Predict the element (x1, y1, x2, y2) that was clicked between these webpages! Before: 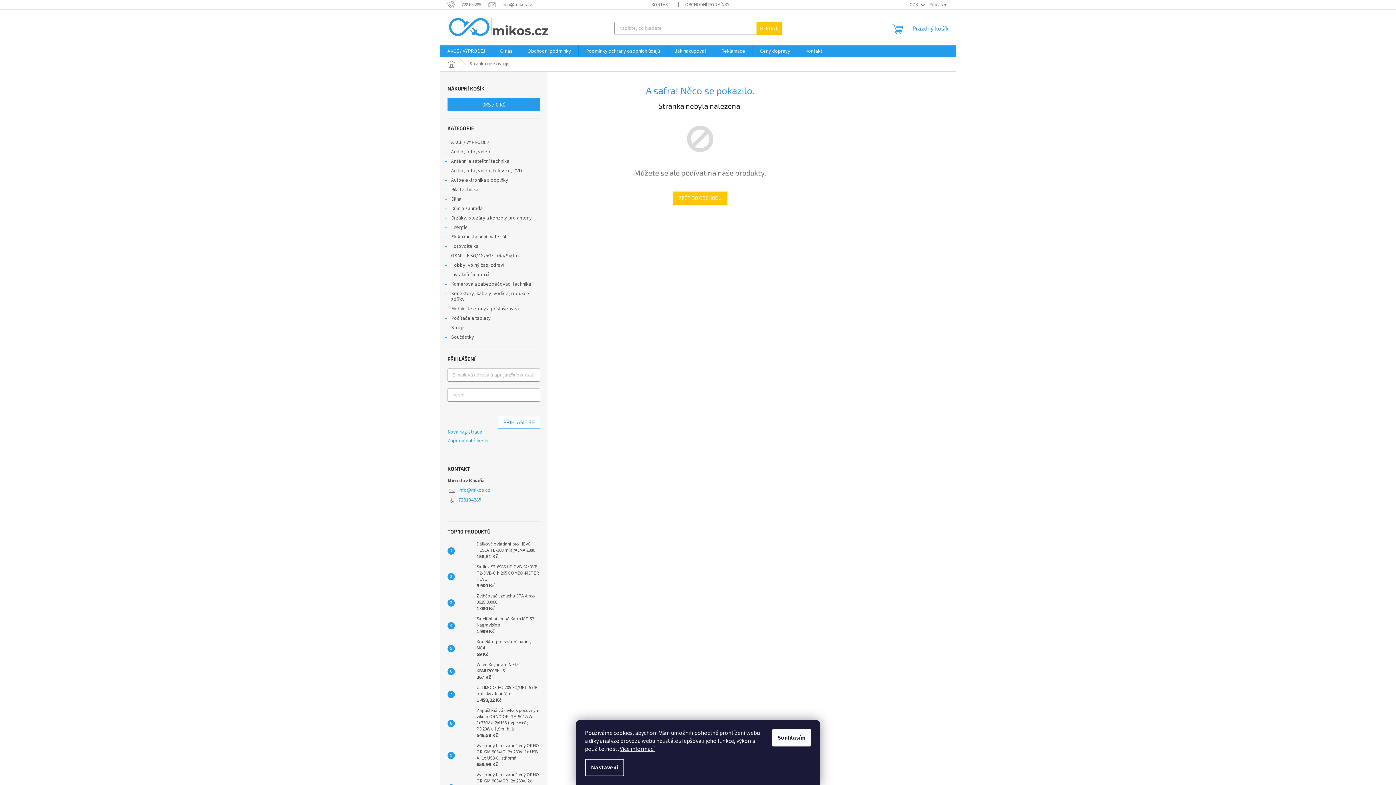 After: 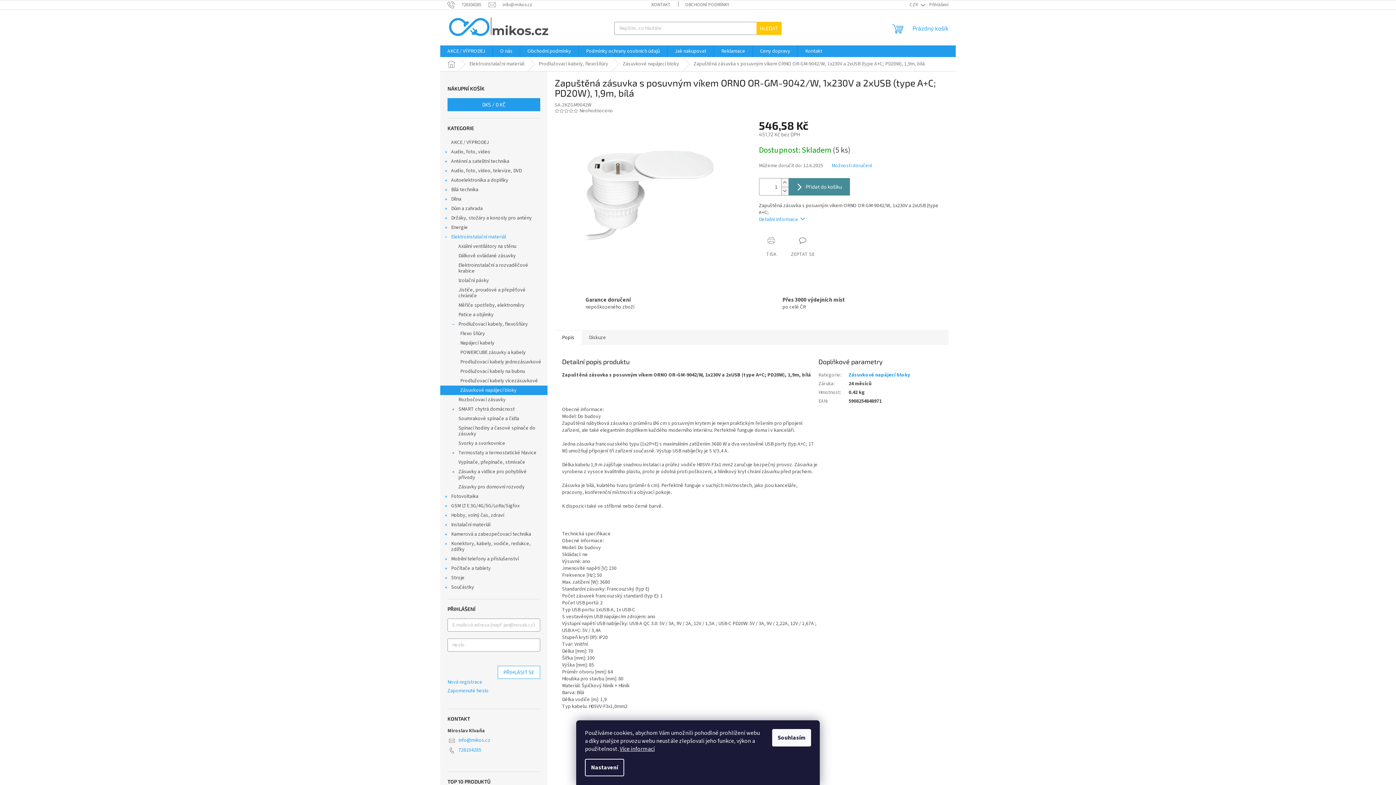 Action: bbox: (454, 716, 473, 731)